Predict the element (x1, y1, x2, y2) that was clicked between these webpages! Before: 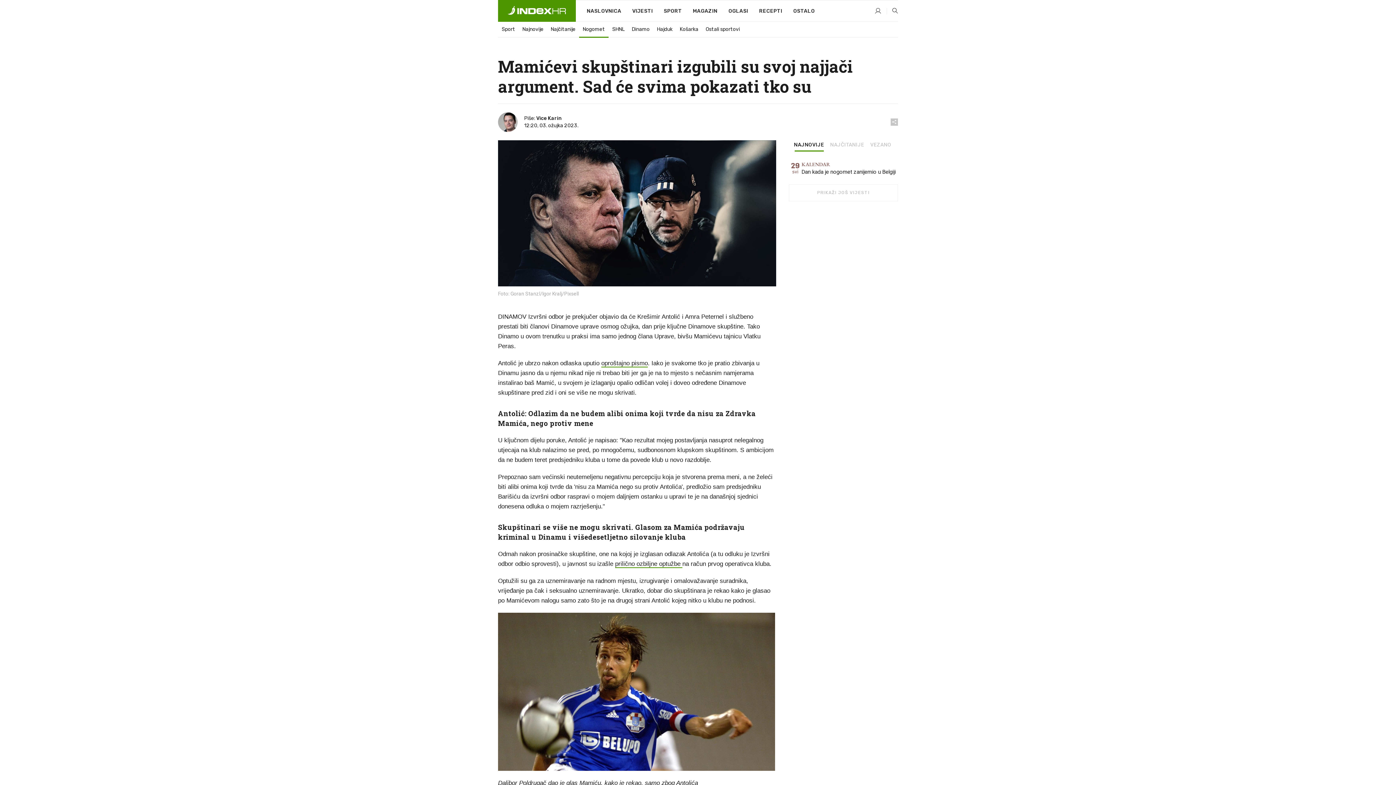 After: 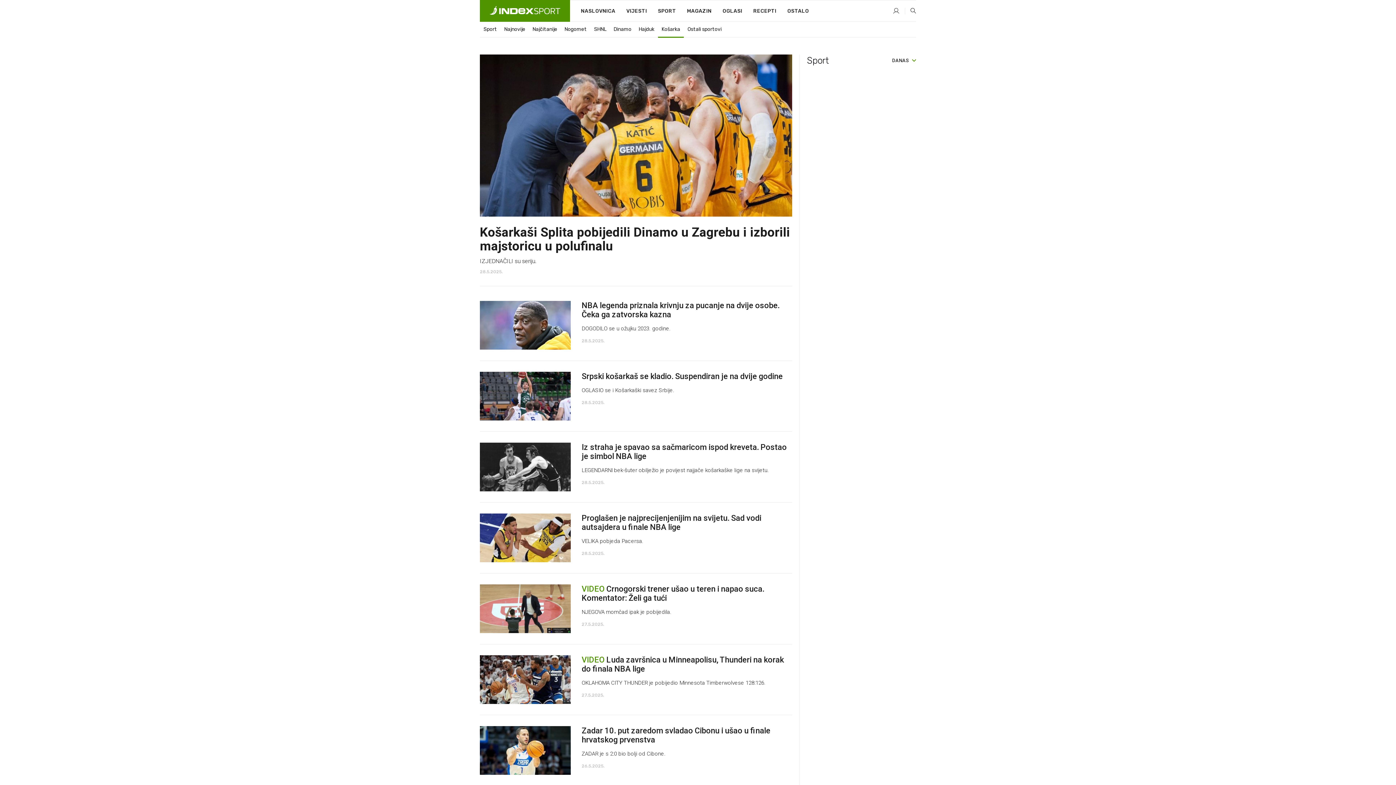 Action: label: Košarka bbox: (676, 22, 702, 36)